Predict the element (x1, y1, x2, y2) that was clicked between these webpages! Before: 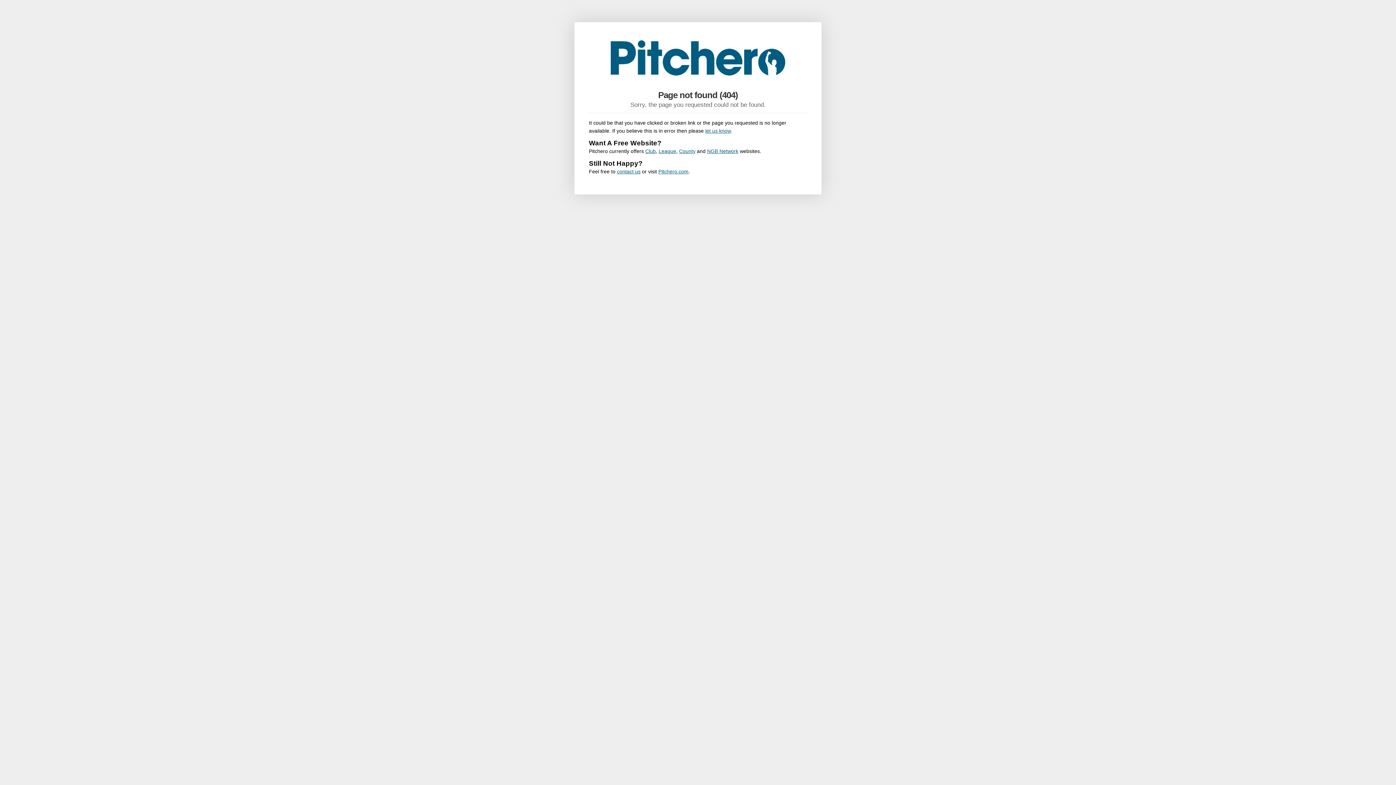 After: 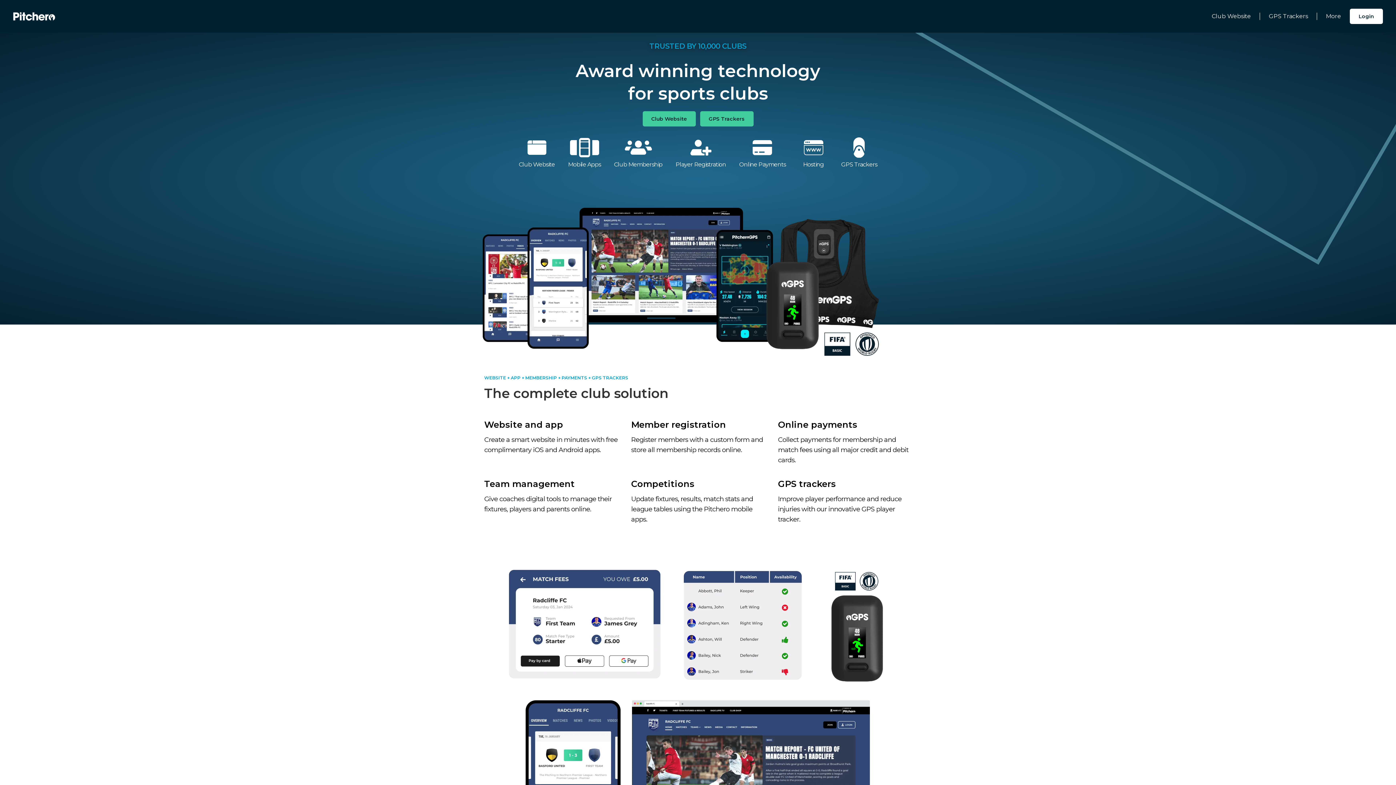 Action: bbox: (658, 148, 676, 154) label: League